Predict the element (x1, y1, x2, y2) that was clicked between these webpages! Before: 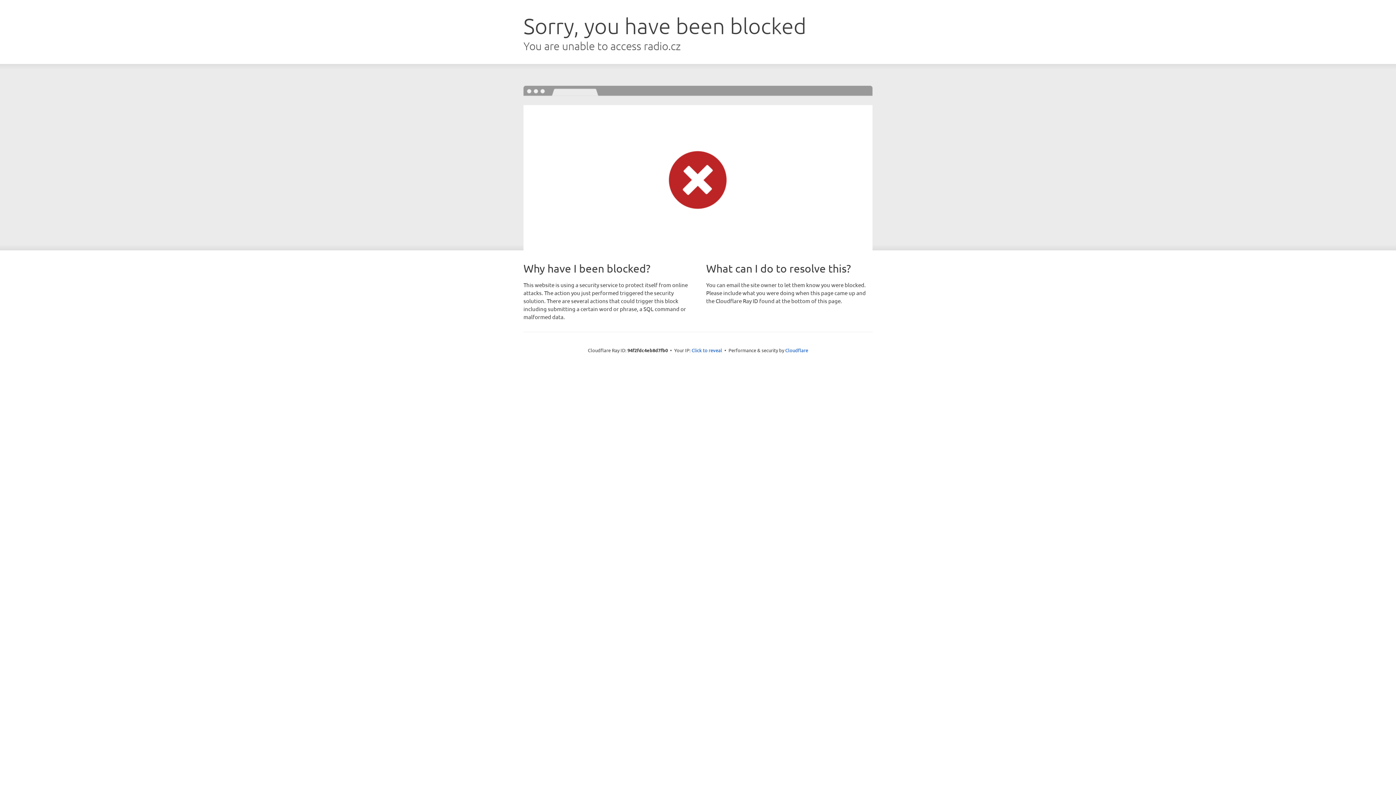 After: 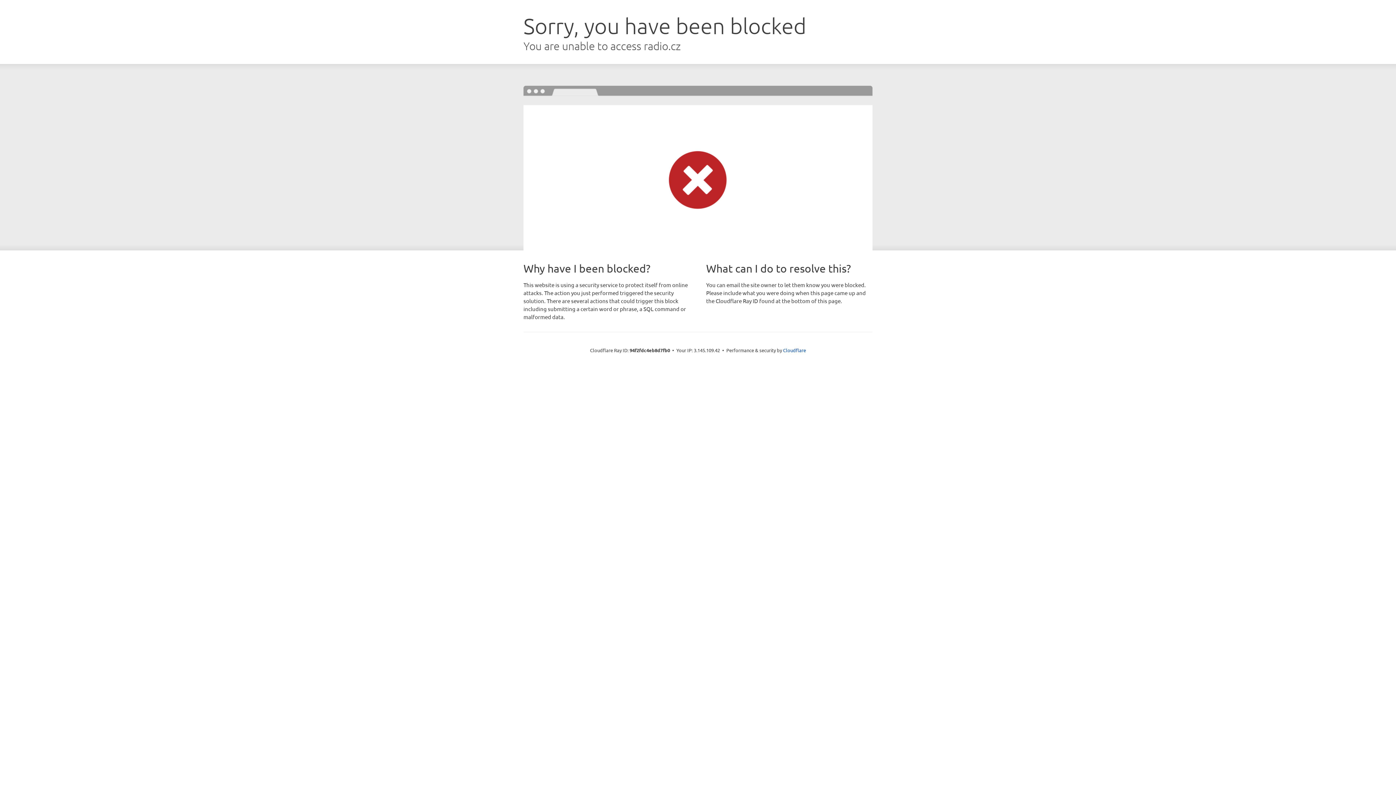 Action: label: Click to reveal bbox: (691, 346, 722, 353)